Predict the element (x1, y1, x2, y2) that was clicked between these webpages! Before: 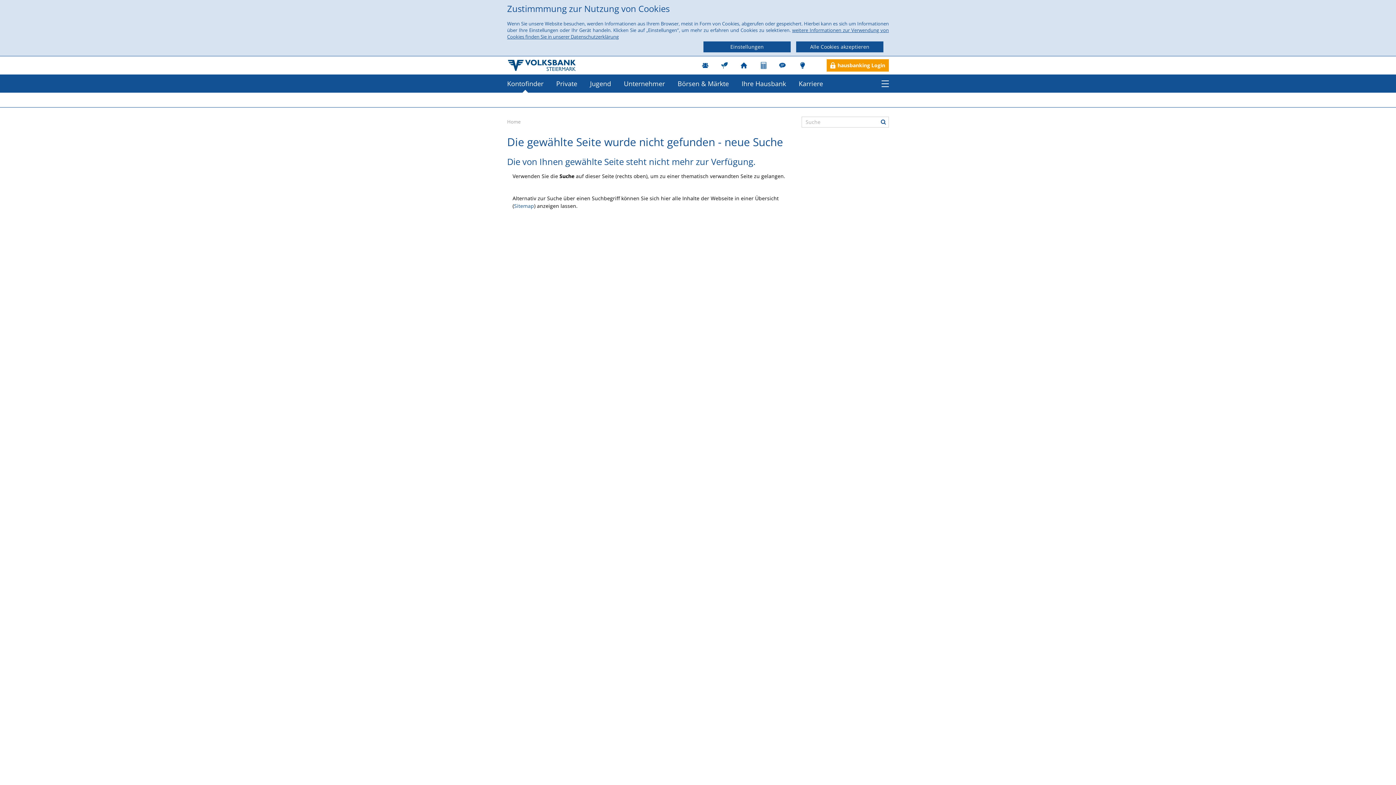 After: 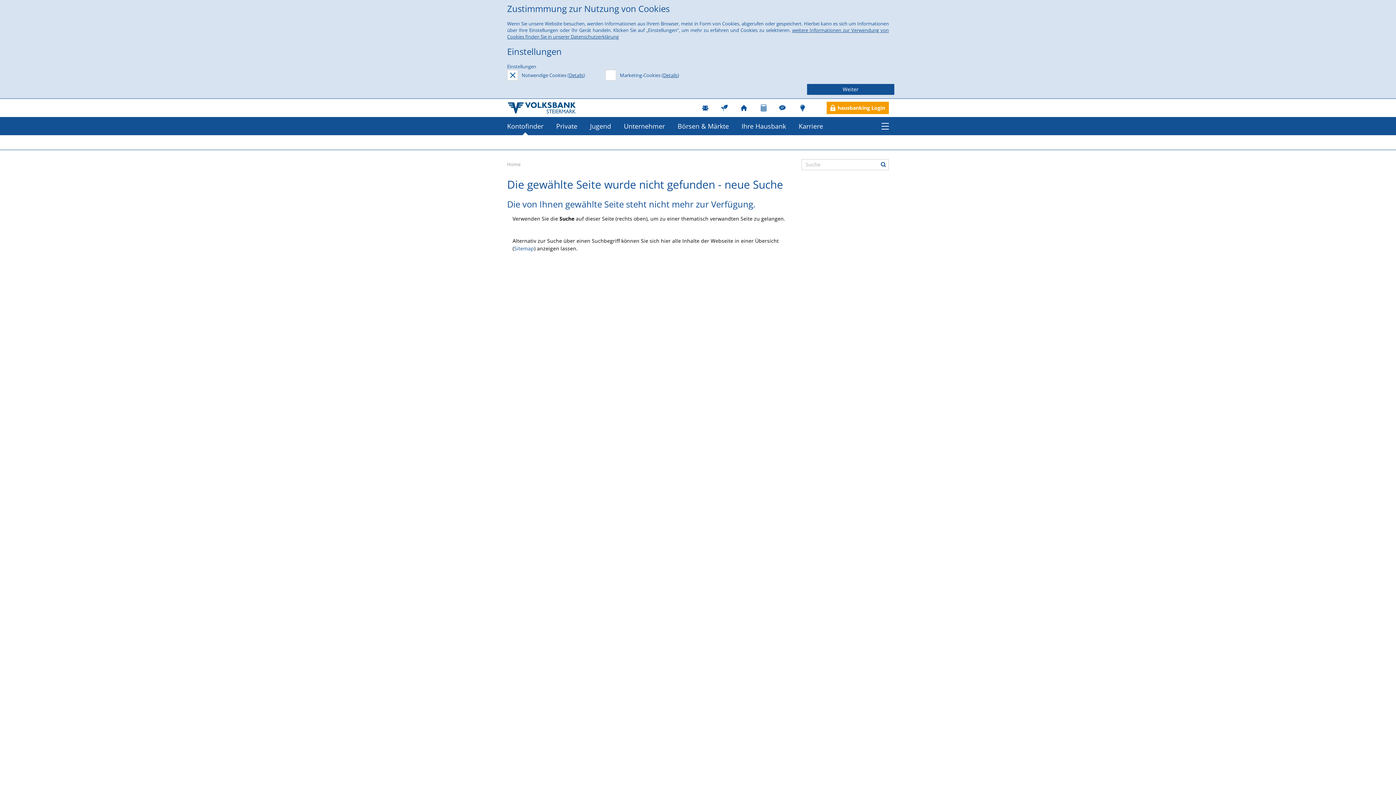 Action: bbox: (703, 41, 790, 52) label: Einstellungen